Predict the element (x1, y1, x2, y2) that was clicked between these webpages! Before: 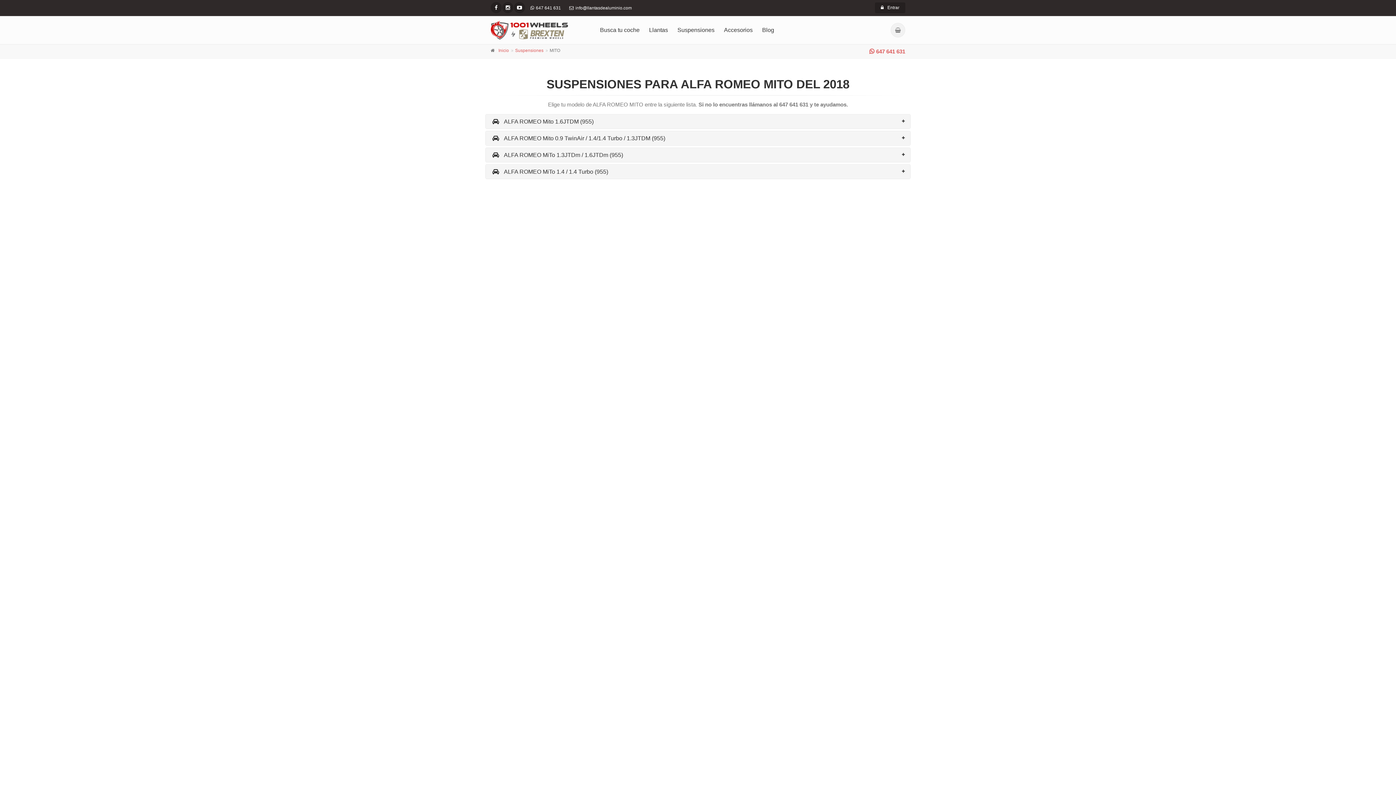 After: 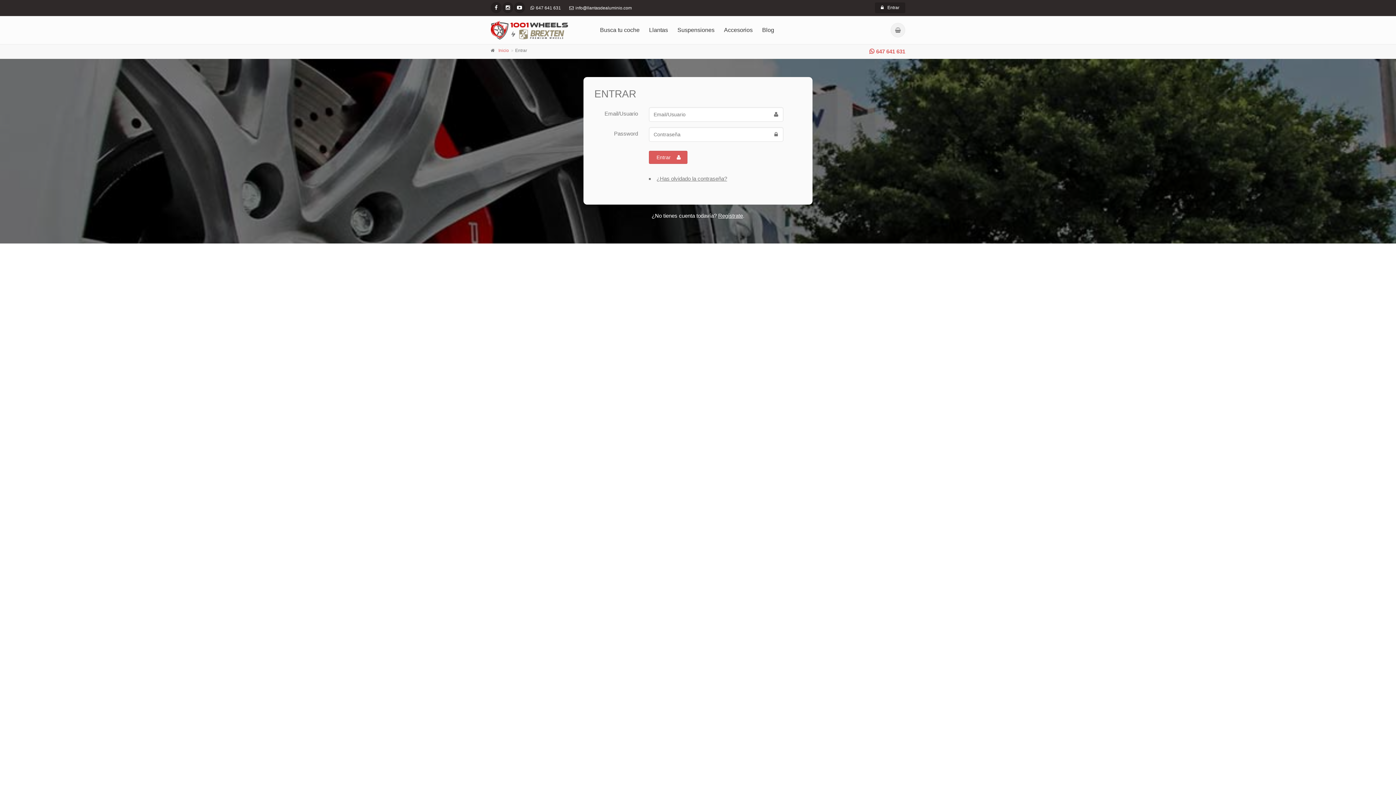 Action: label: Entrar bbox: (875, 2, 905, 13)